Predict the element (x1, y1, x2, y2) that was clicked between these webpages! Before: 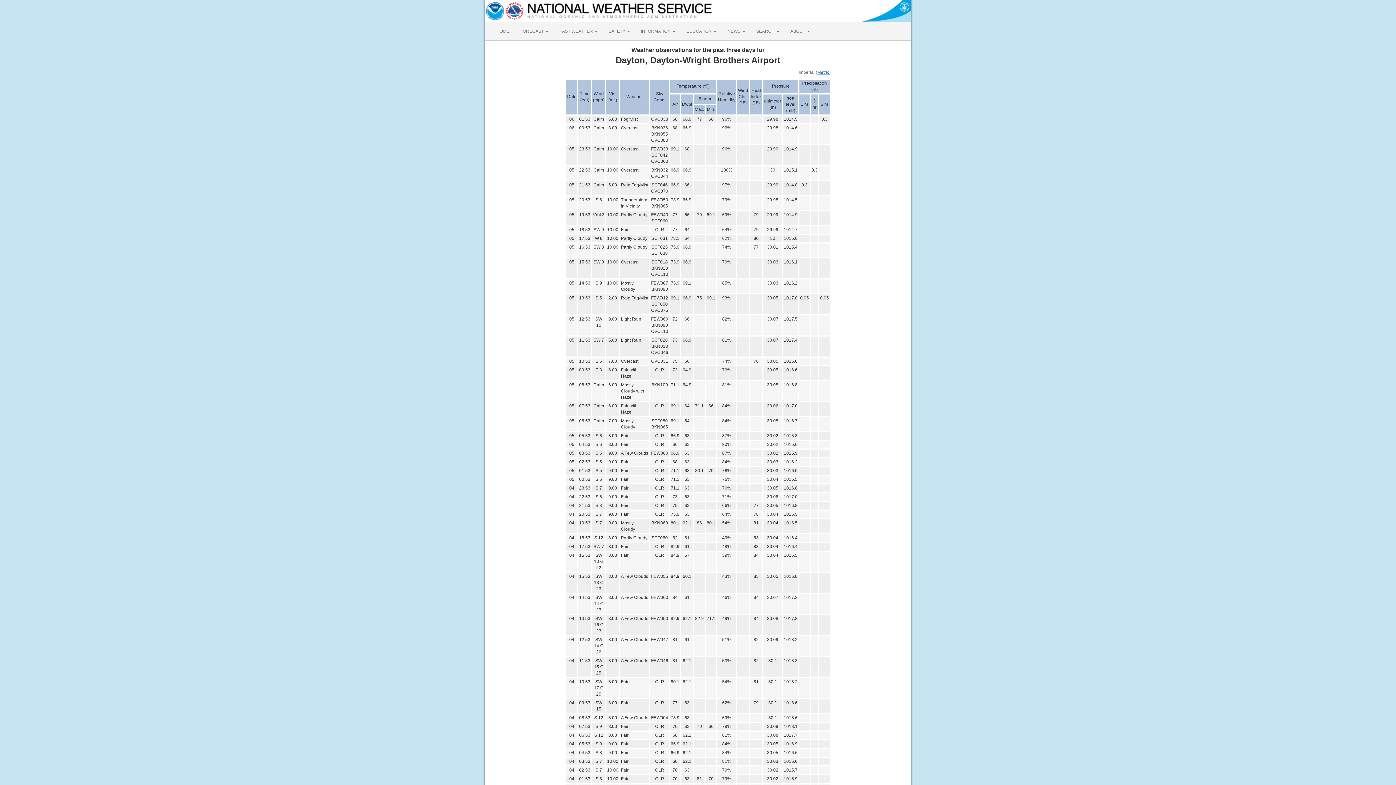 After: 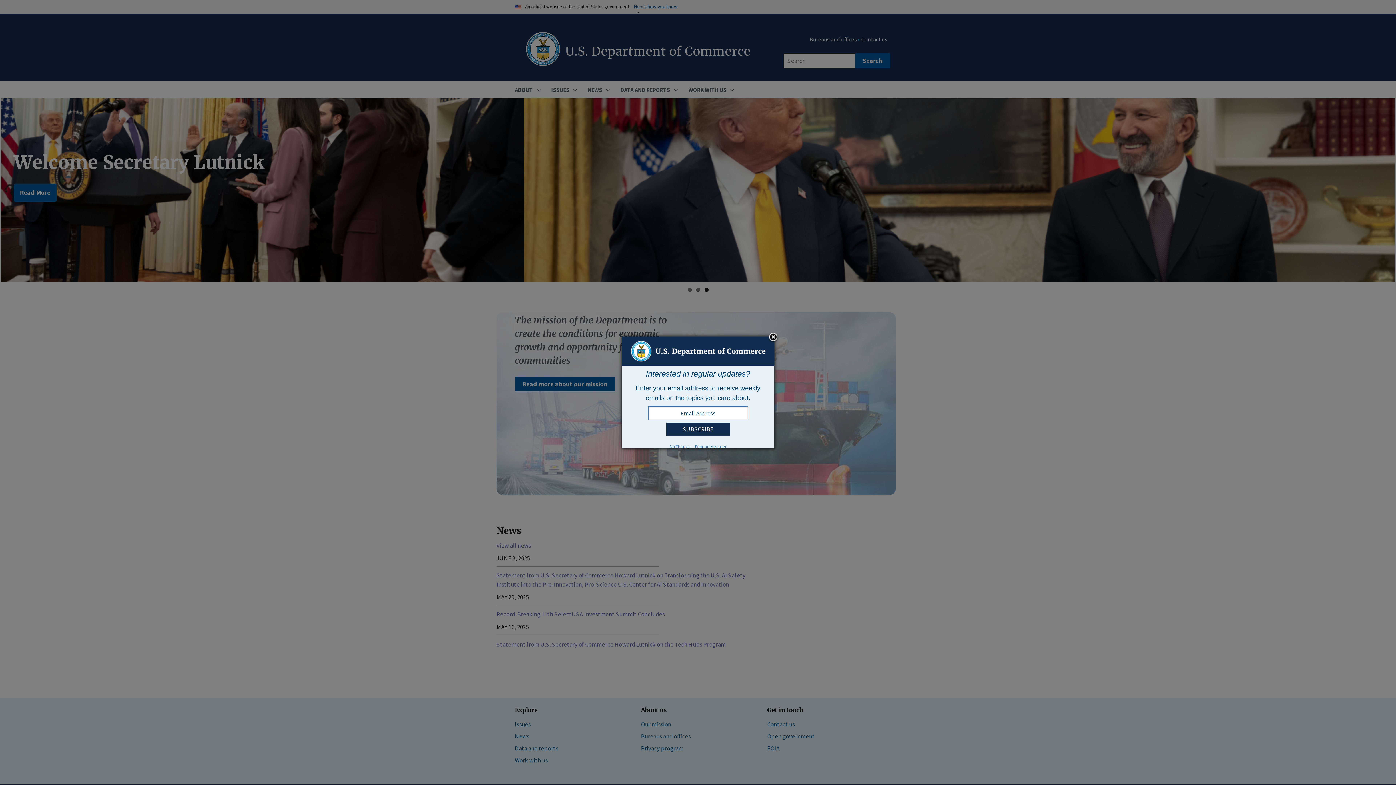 Action: bbox: (861, 0, 910, 21)